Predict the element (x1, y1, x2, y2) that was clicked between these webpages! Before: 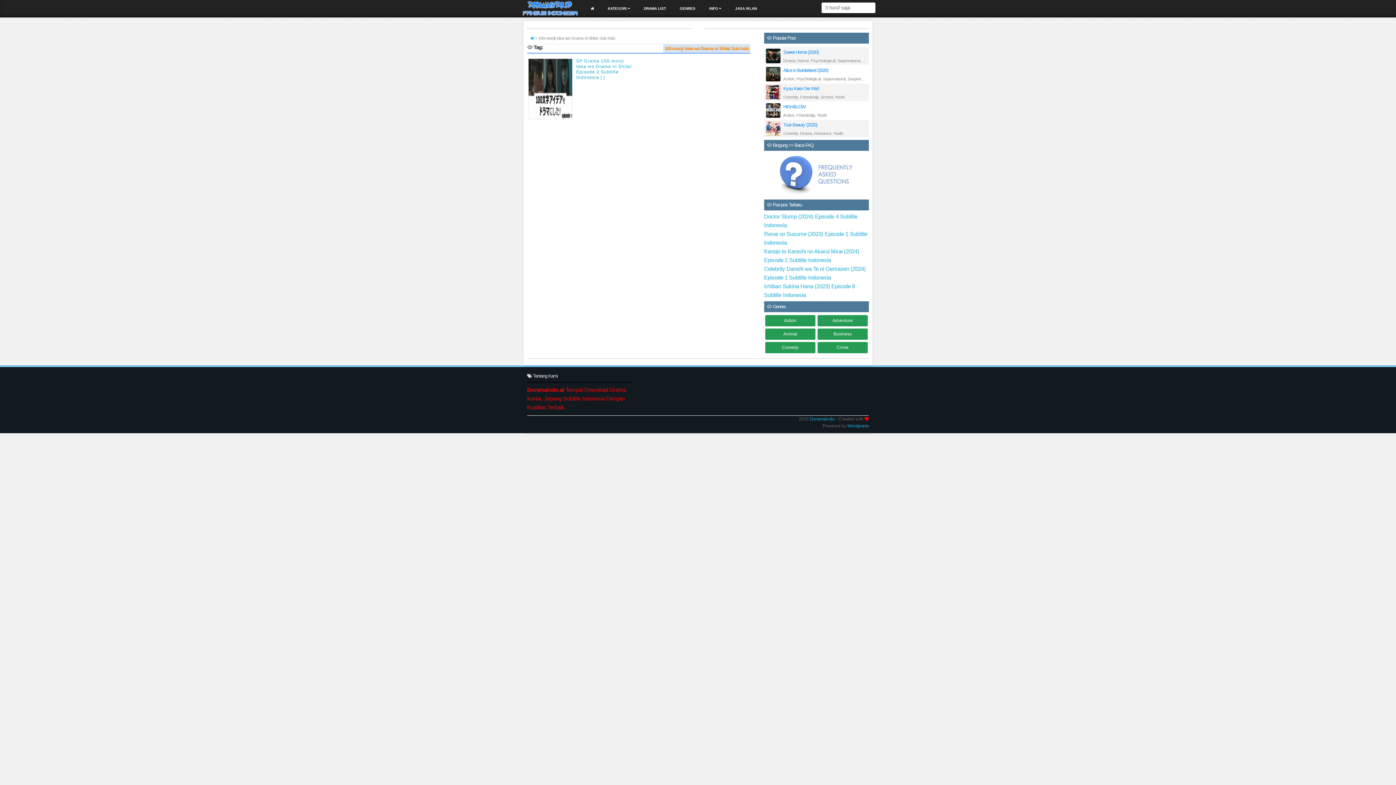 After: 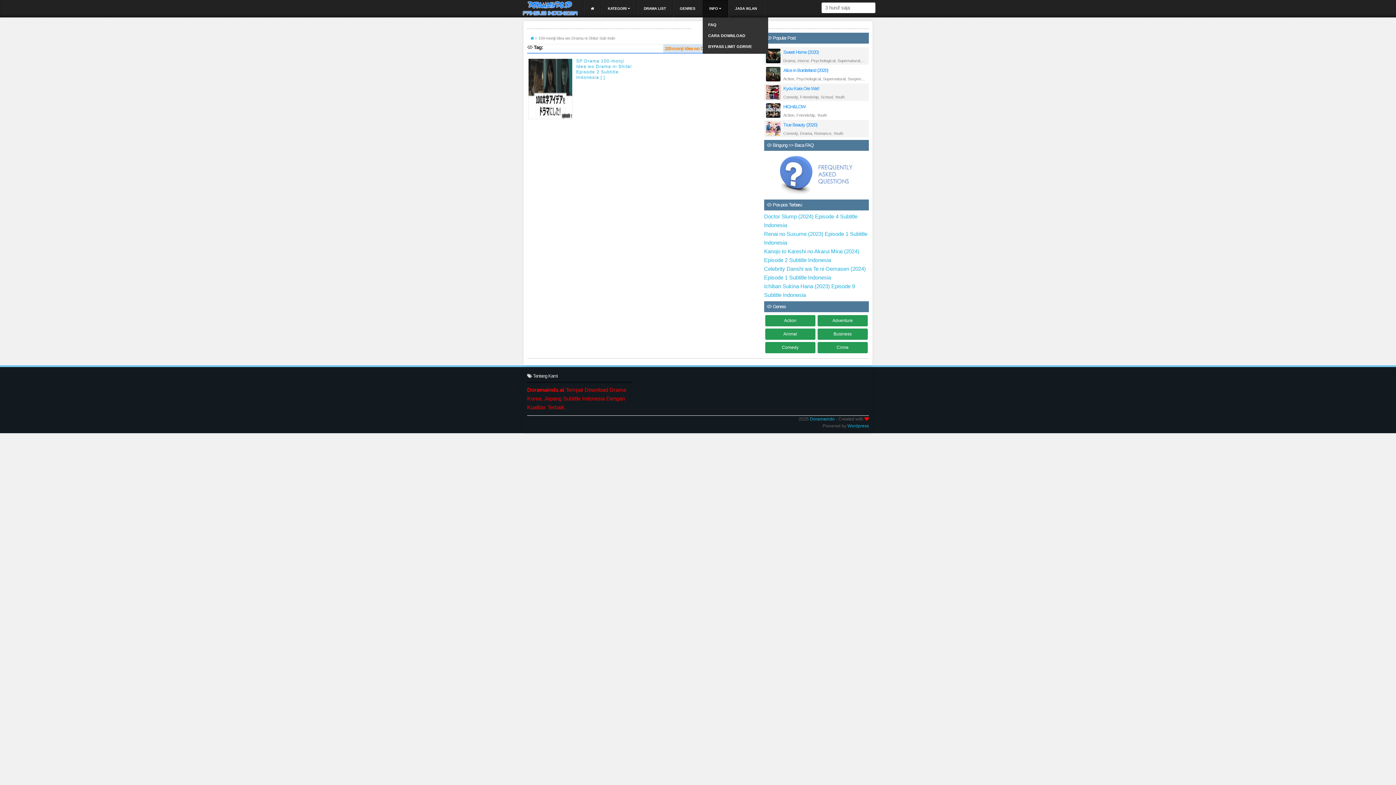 Action: label: INFO  bbox: (702, 0, 728, 17)